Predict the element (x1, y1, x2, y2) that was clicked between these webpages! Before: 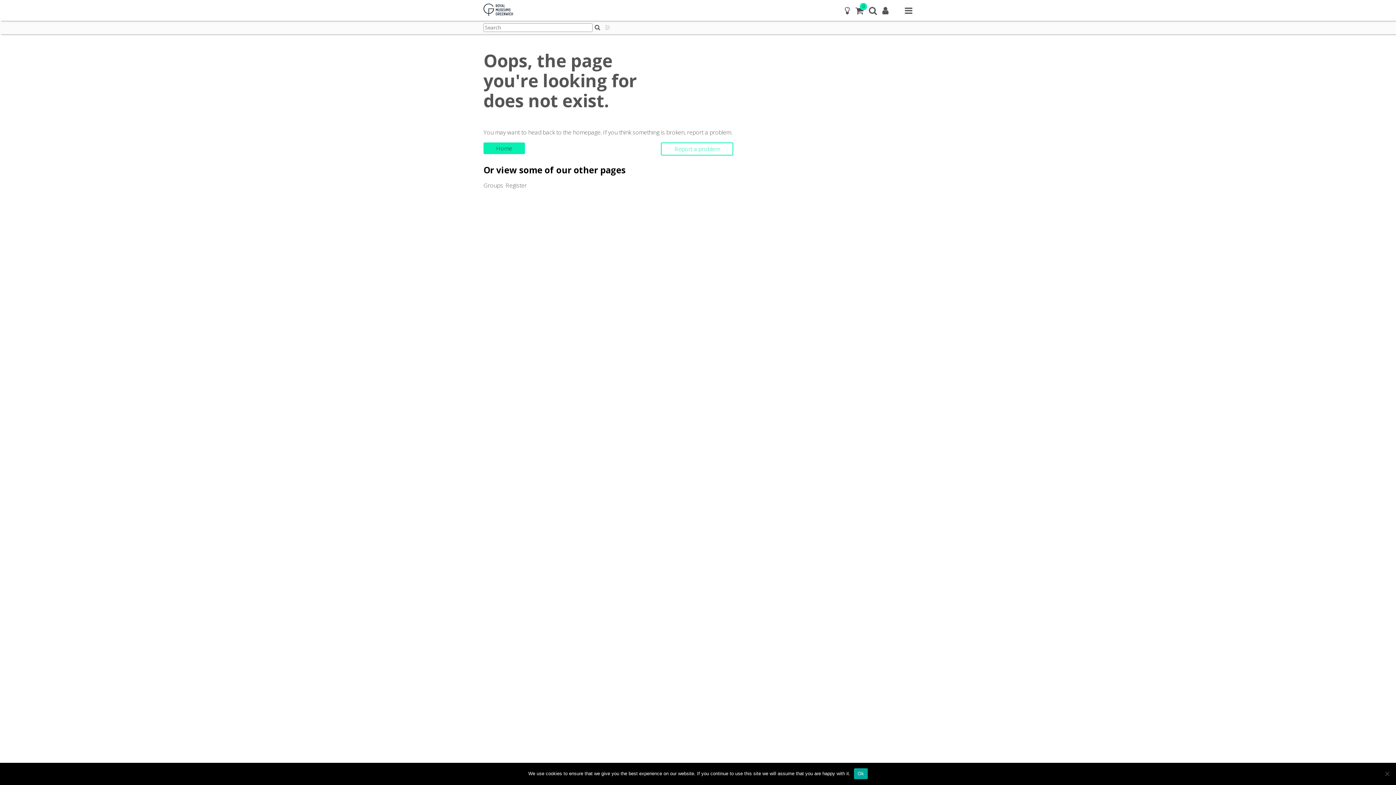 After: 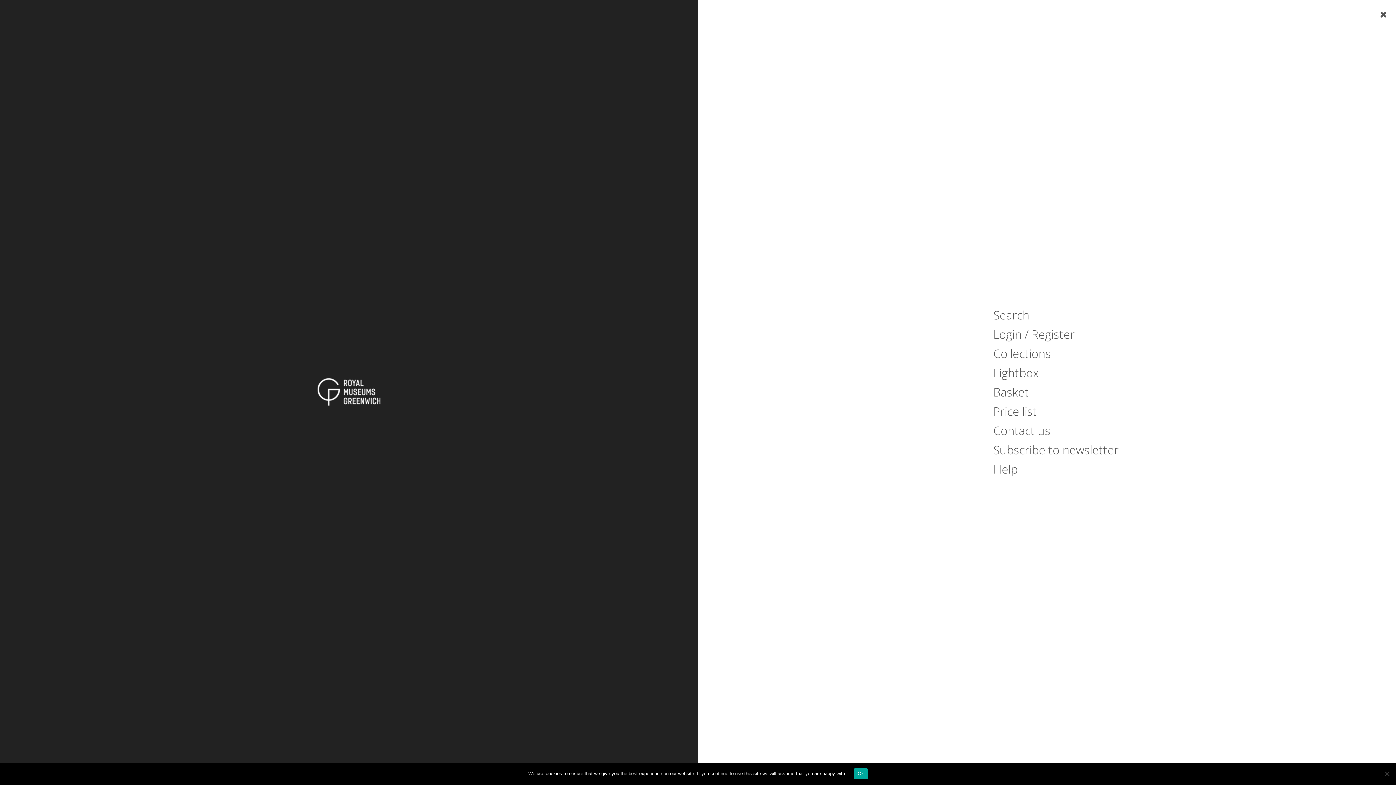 Action: bbox: (905, 5, 912, 15) label: Main menu